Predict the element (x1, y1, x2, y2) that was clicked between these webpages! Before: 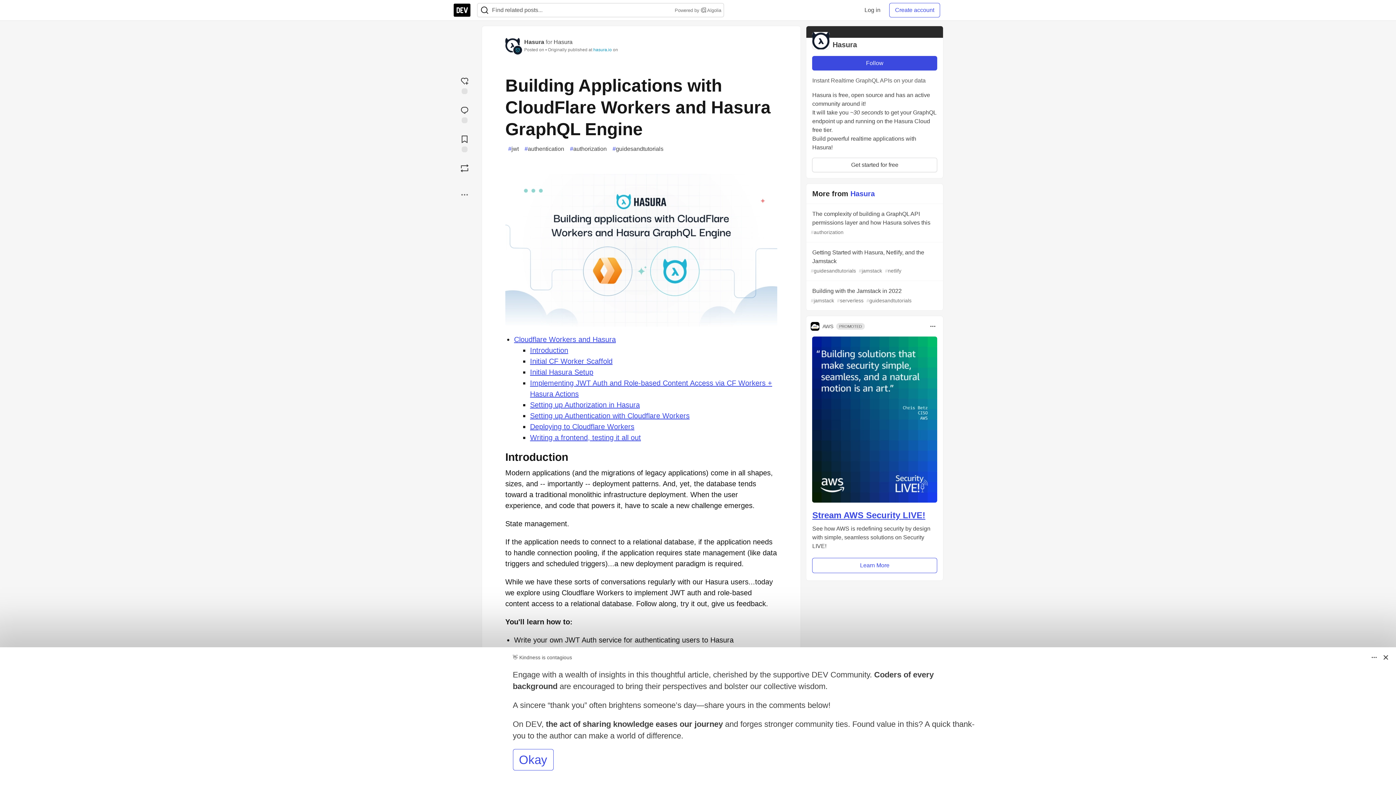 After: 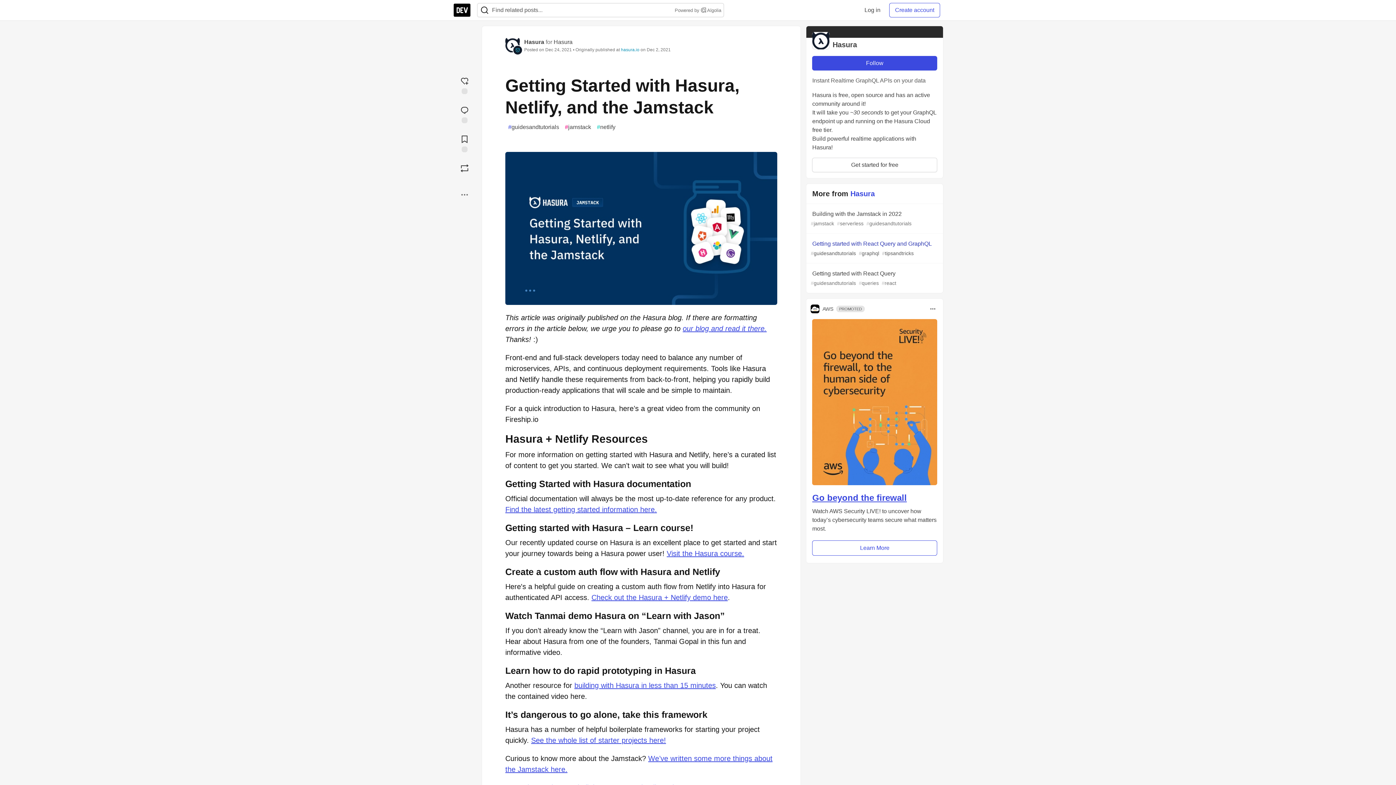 Action: label: Getting Started with Hasura, Netlify, and the Jamstack
#guidesandtutorials #jamstack #netlify bbox: (806, 242, 943, 281)